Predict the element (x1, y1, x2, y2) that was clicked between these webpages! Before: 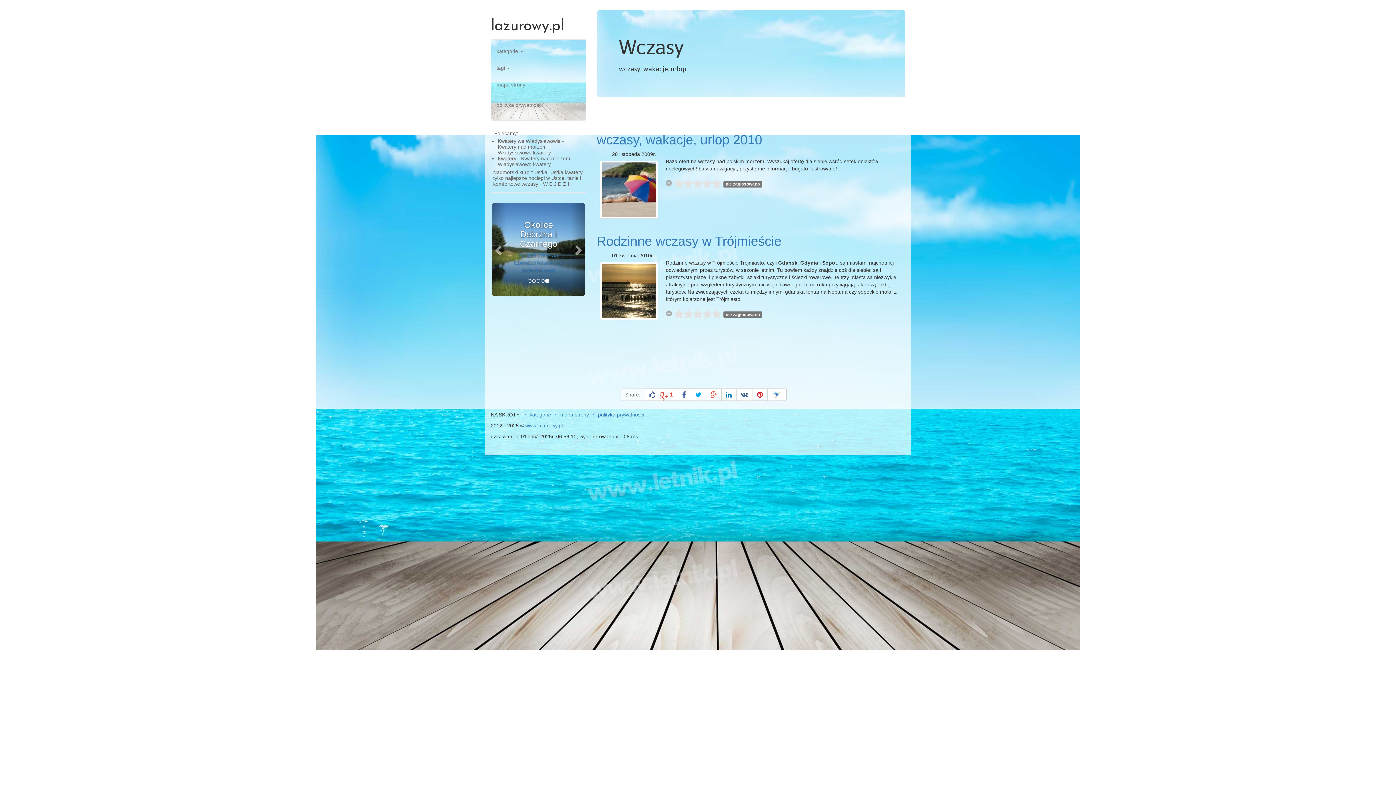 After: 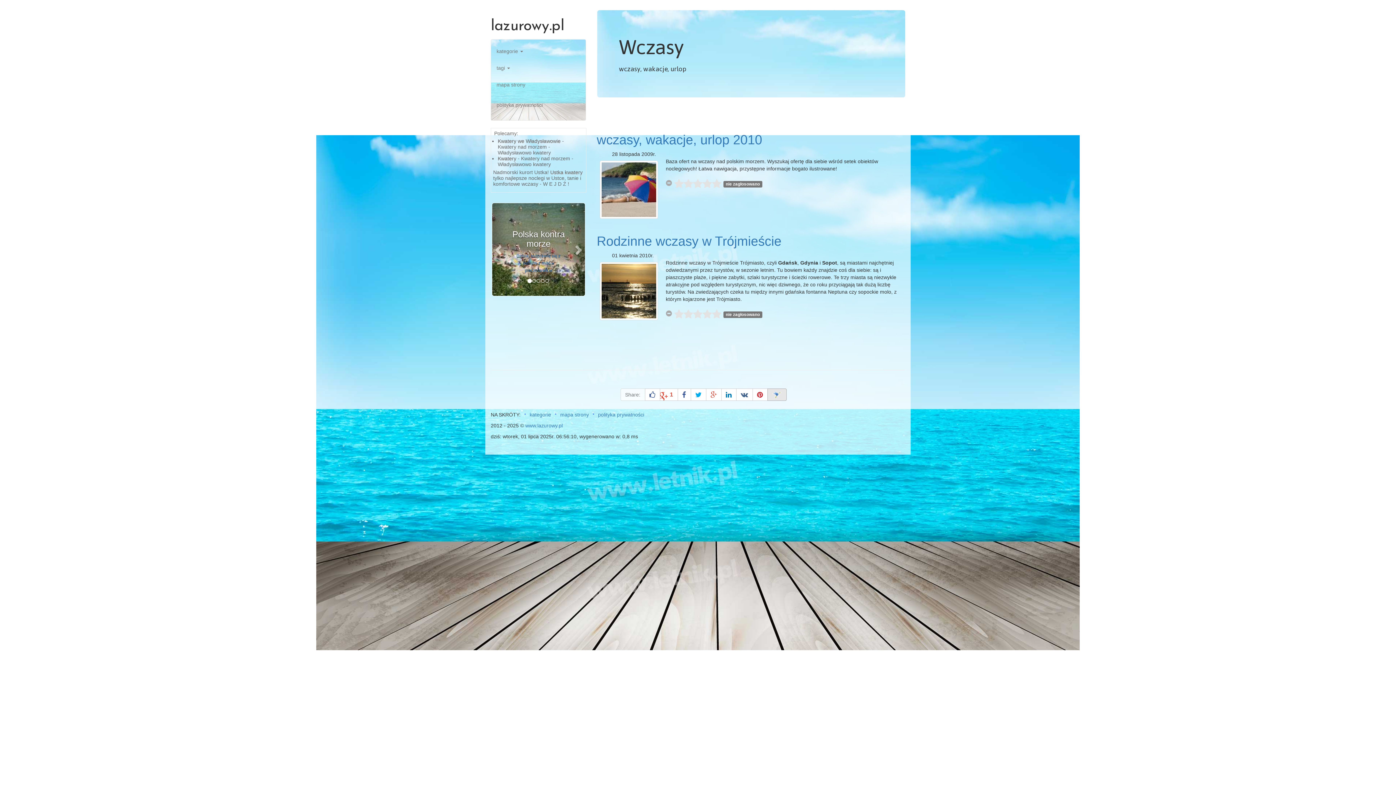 Action: bbox: (767, 388, 786, 401)